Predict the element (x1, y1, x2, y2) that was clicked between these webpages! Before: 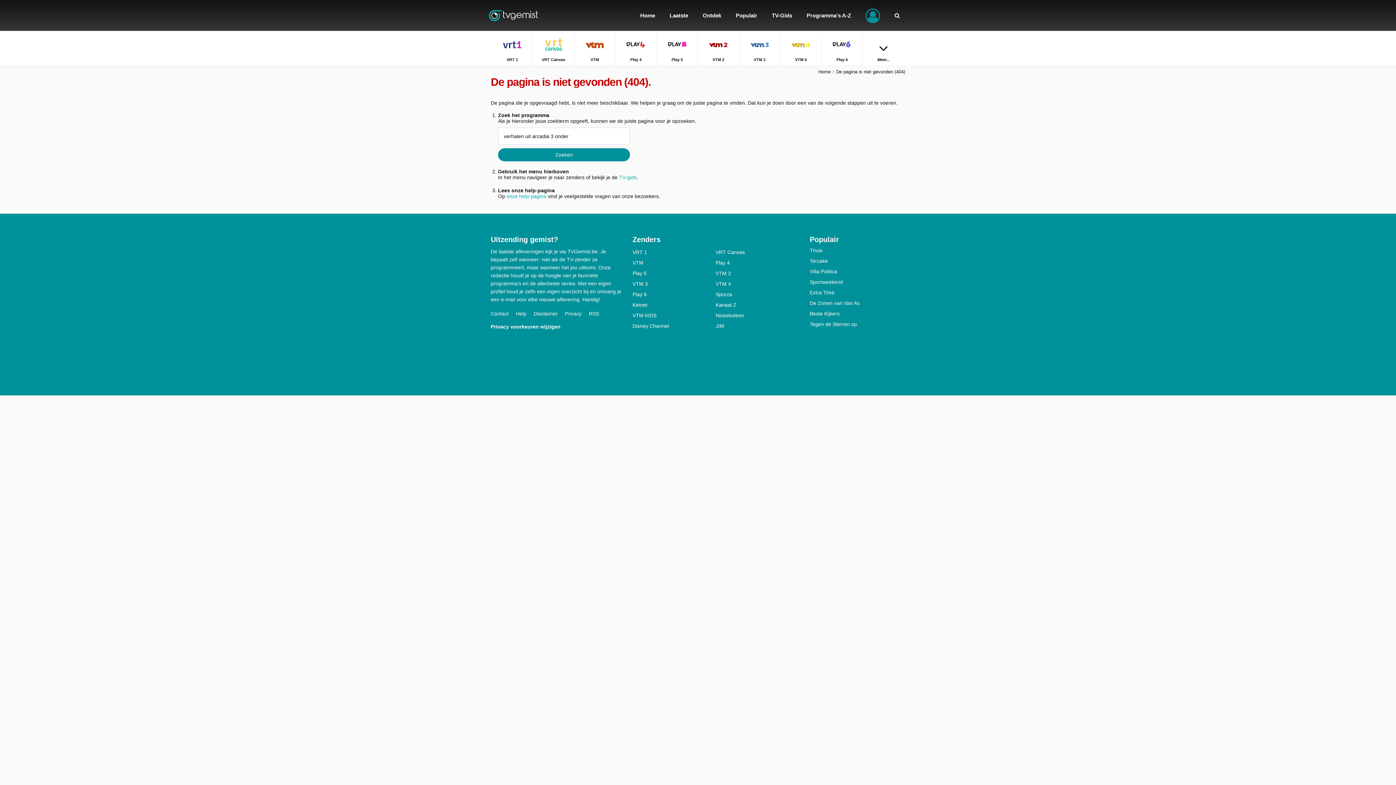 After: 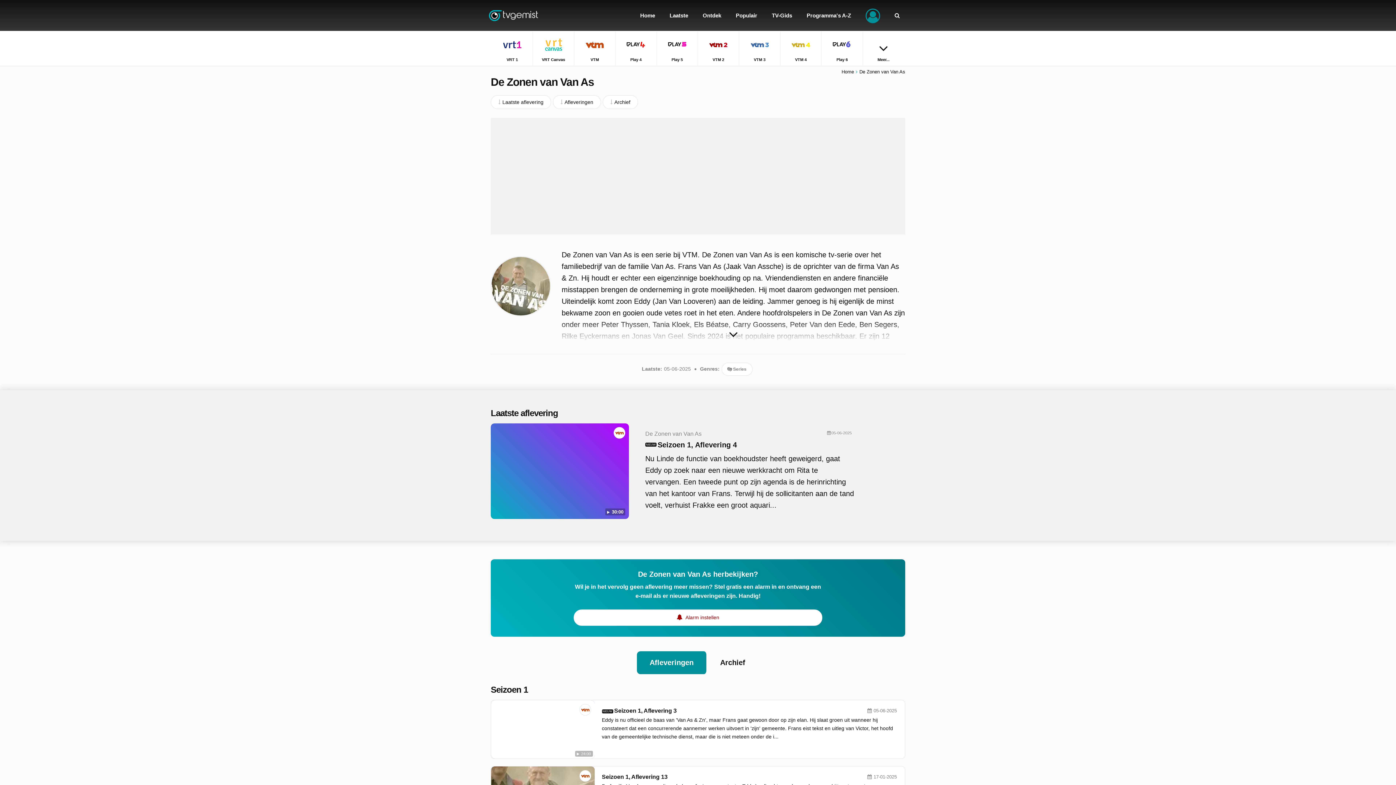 Action: label: De Zonen van Van As bbox: (810, 300, 905, 306)